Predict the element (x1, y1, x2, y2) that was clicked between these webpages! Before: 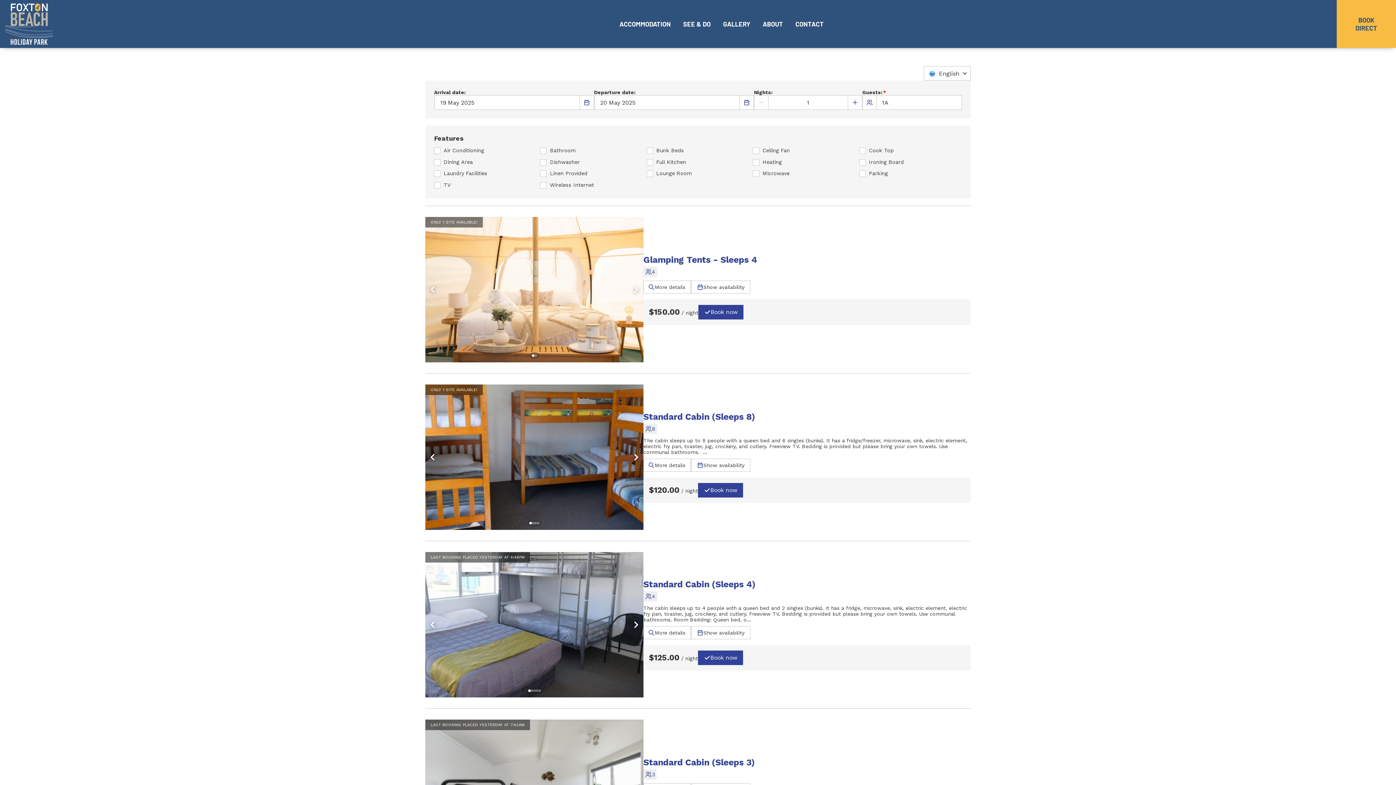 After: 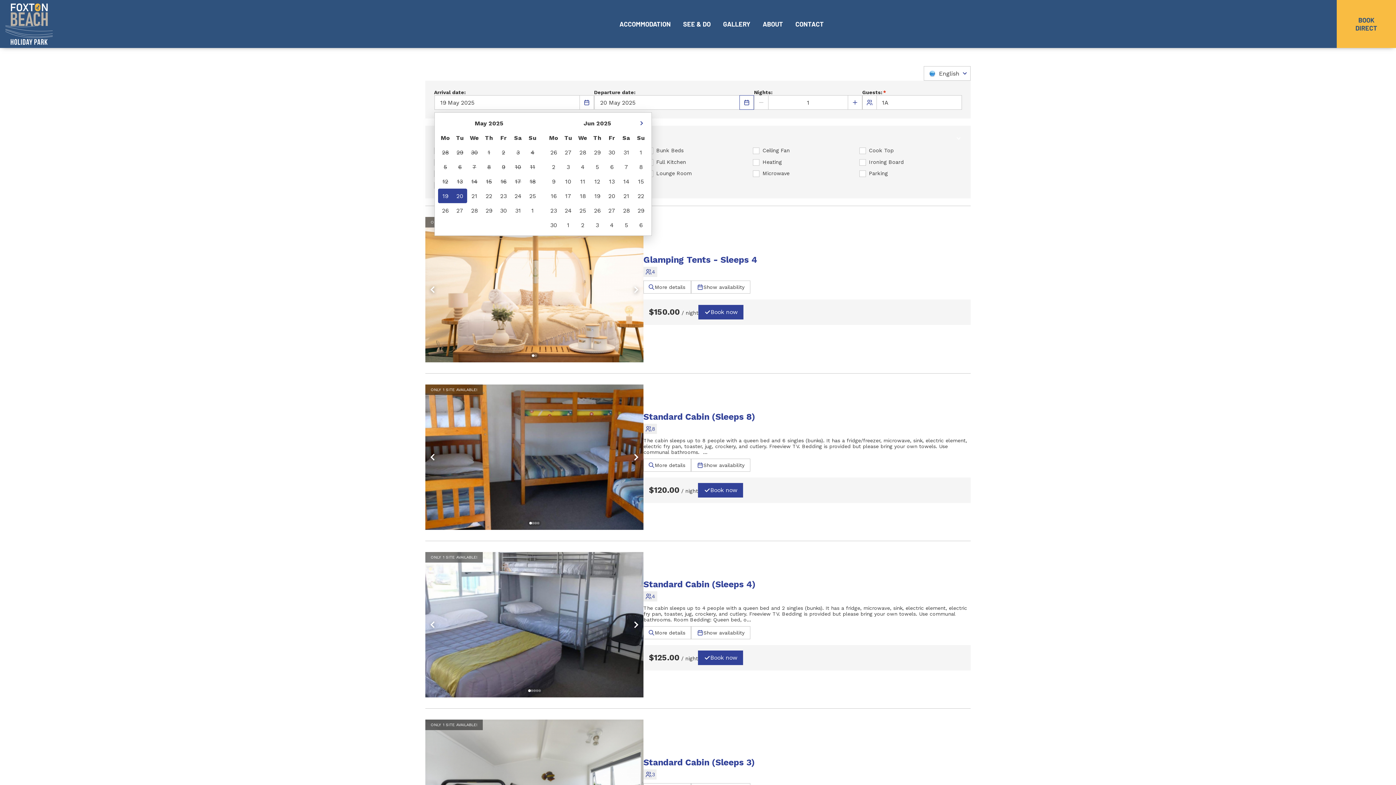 Action: label: Choose a Date bbox: (739, 95, 754, 109)